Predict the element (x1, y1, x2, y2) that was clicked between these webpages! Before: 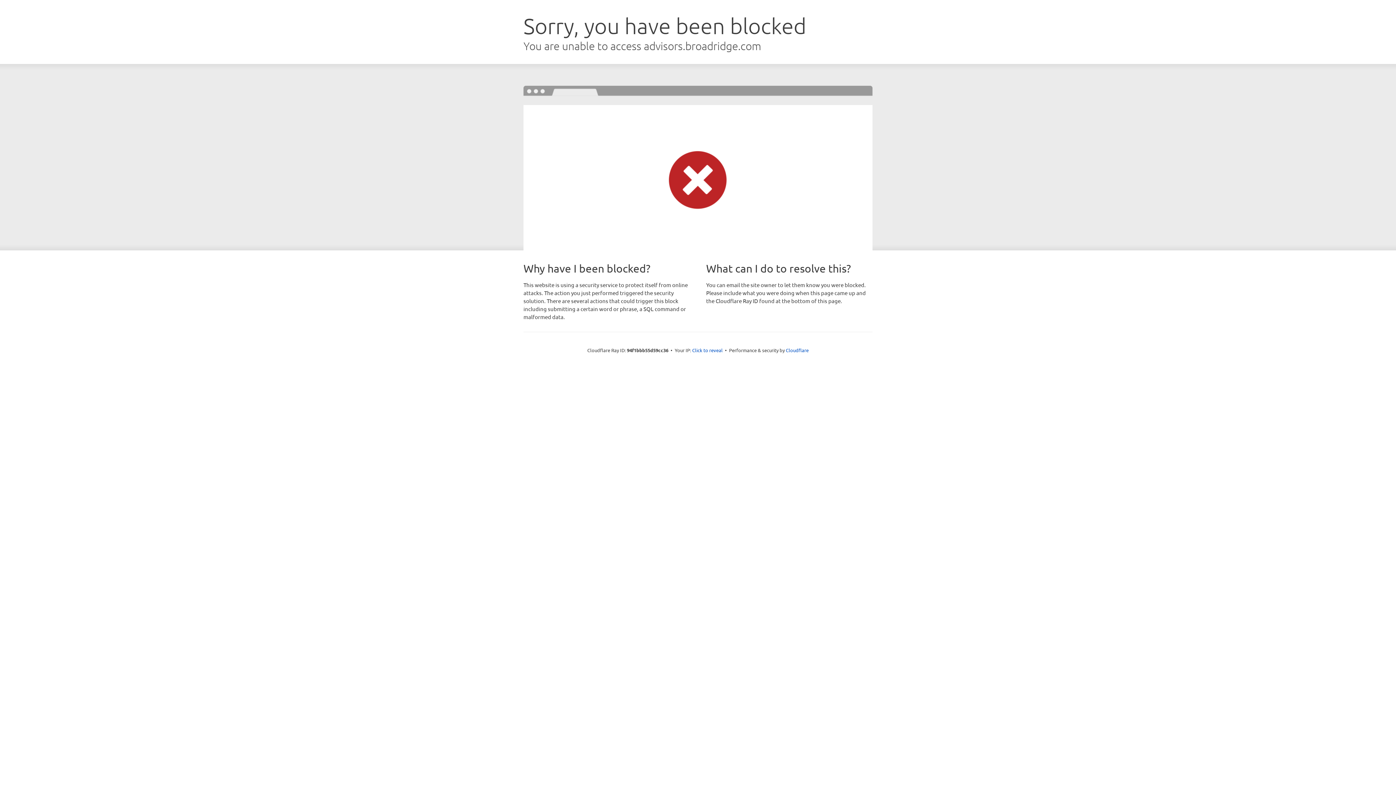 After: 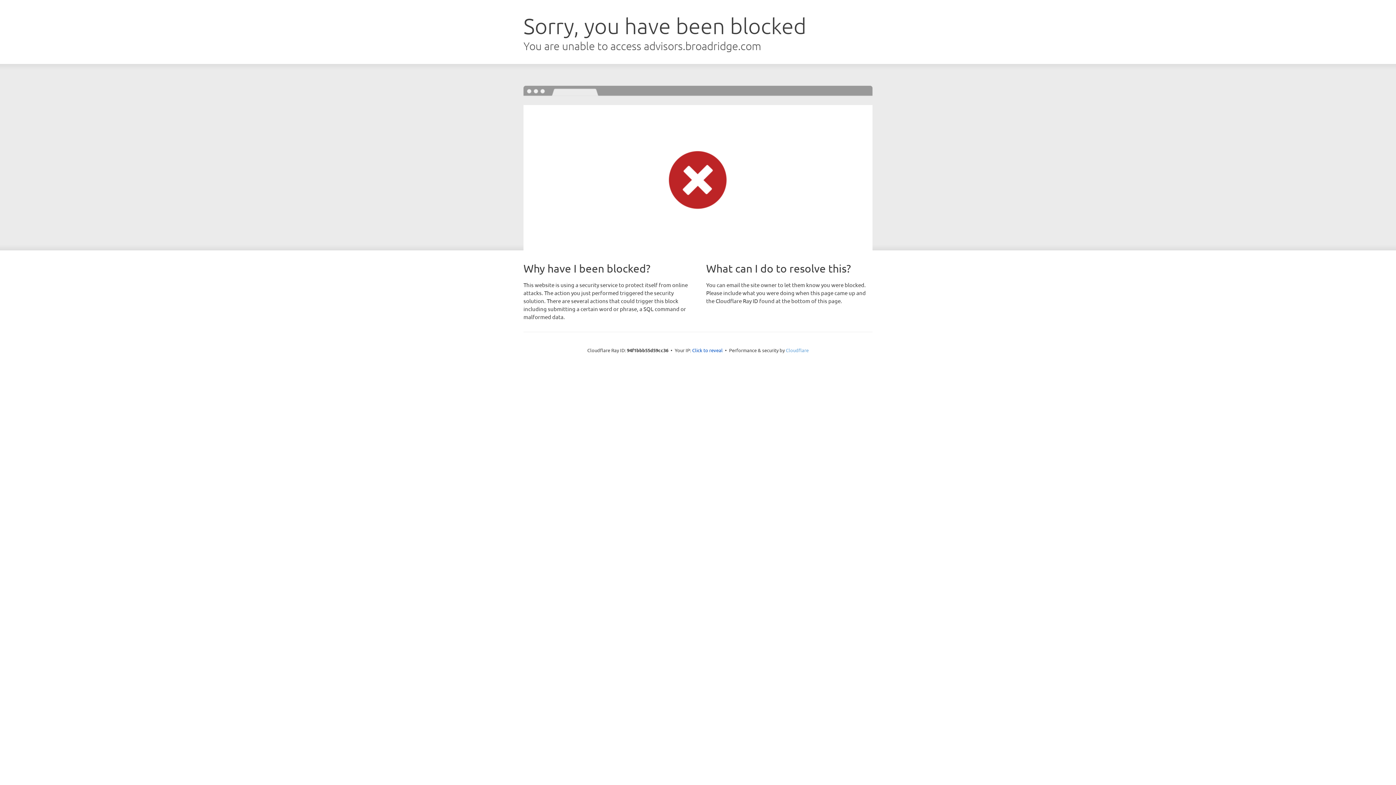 Action: label: Cloudflare bbox: (786, 347, 808, 353)